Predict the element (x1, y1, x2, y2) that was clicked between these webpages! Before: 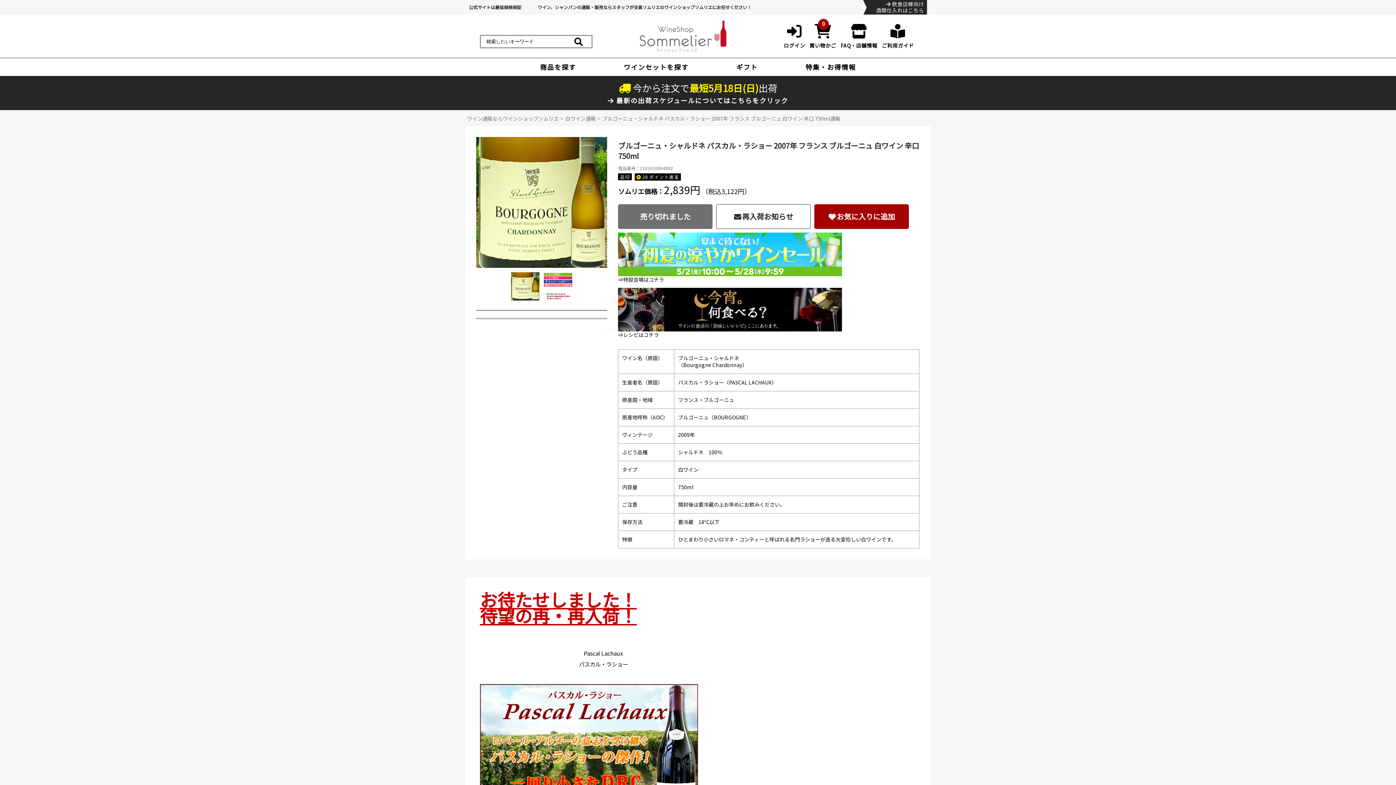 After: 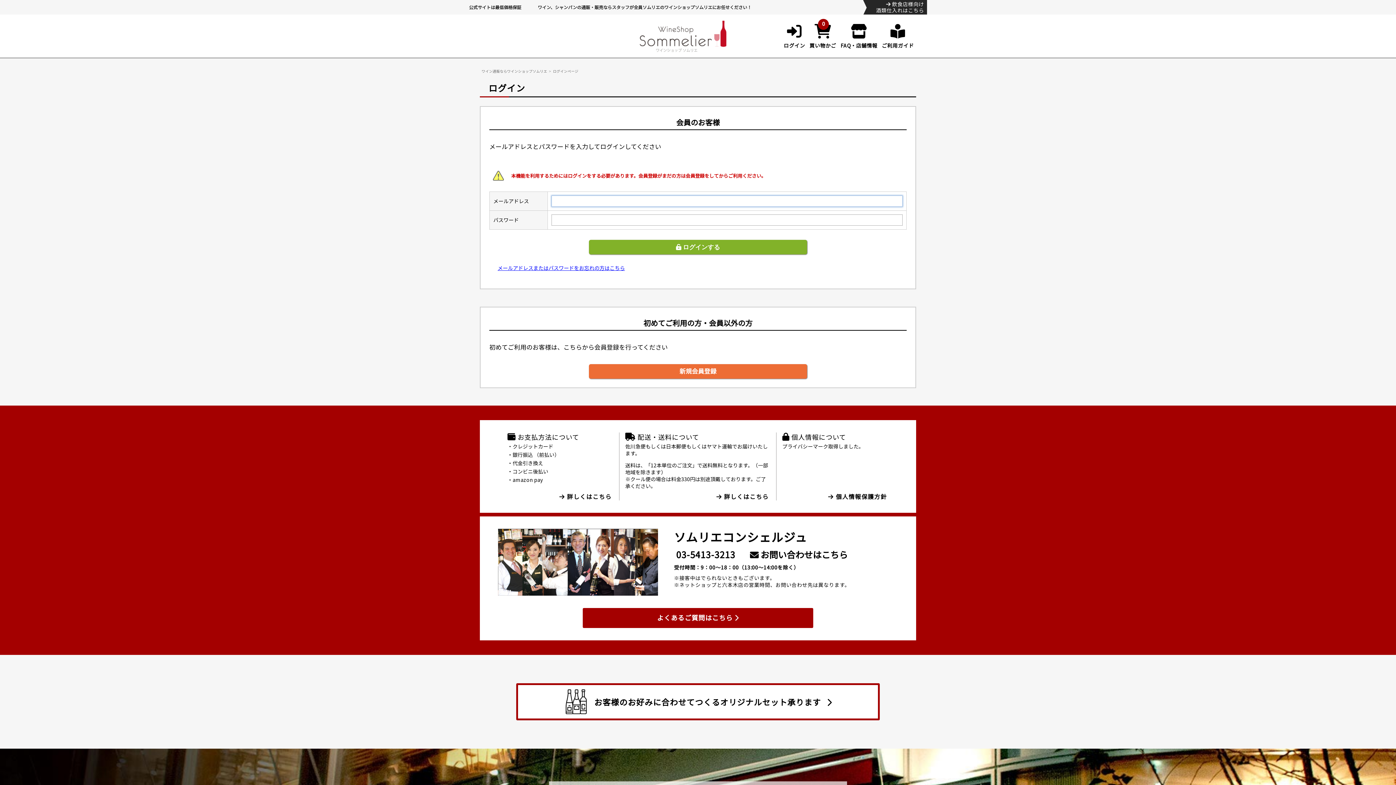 Action: bbox: (814, 204, 909, 229) label: お気に入りに追加